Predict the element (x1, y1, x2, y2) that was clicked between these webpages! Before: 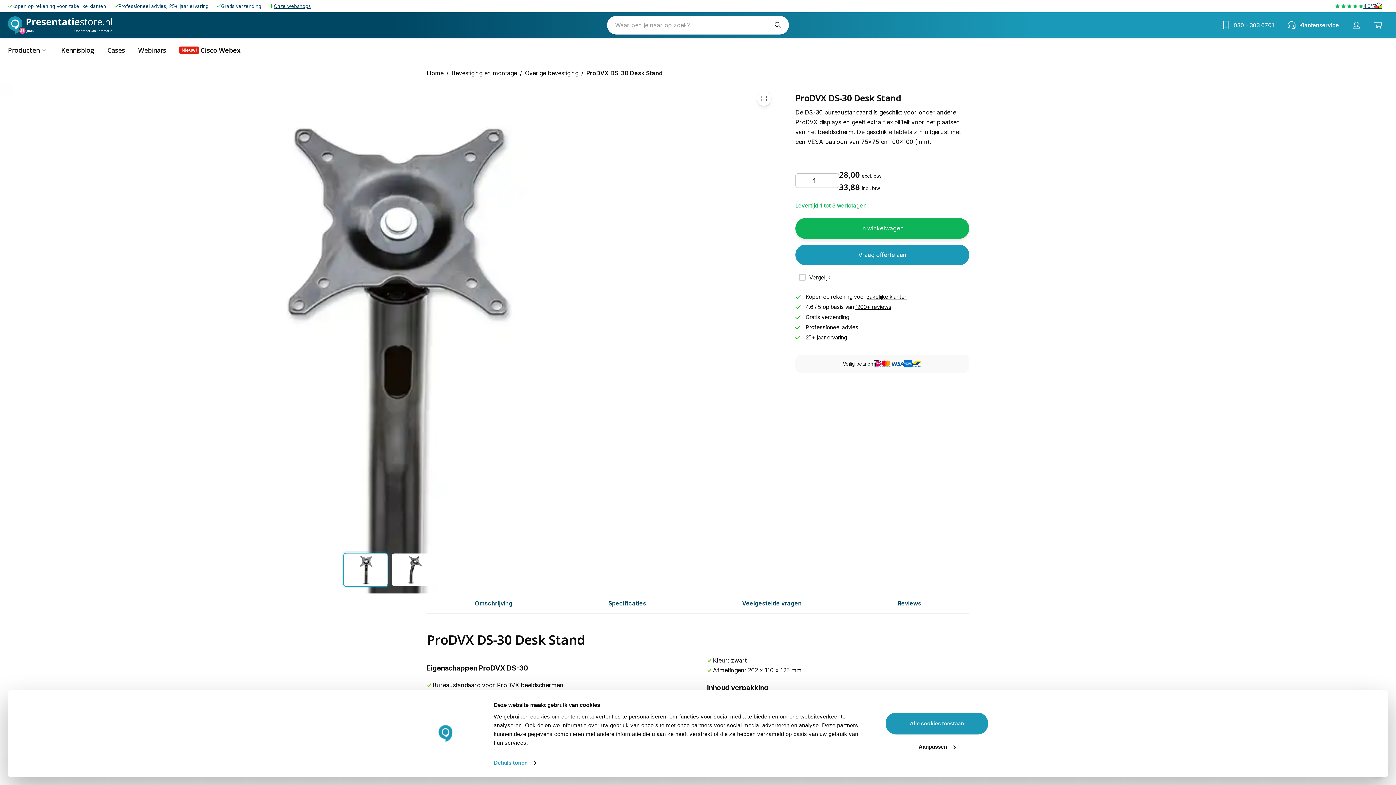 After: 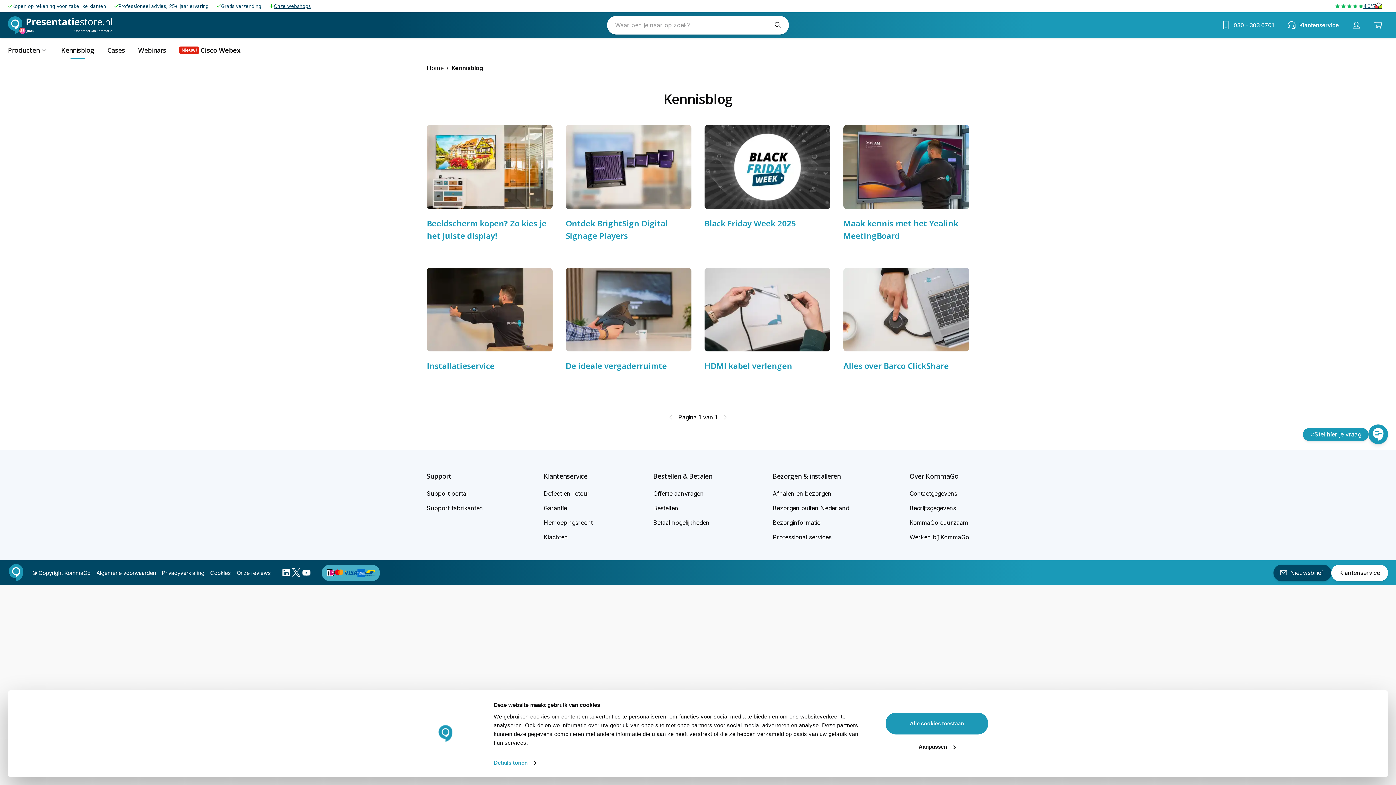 Action: label: Kennisblog bbox: (61, 42, 94, 58)